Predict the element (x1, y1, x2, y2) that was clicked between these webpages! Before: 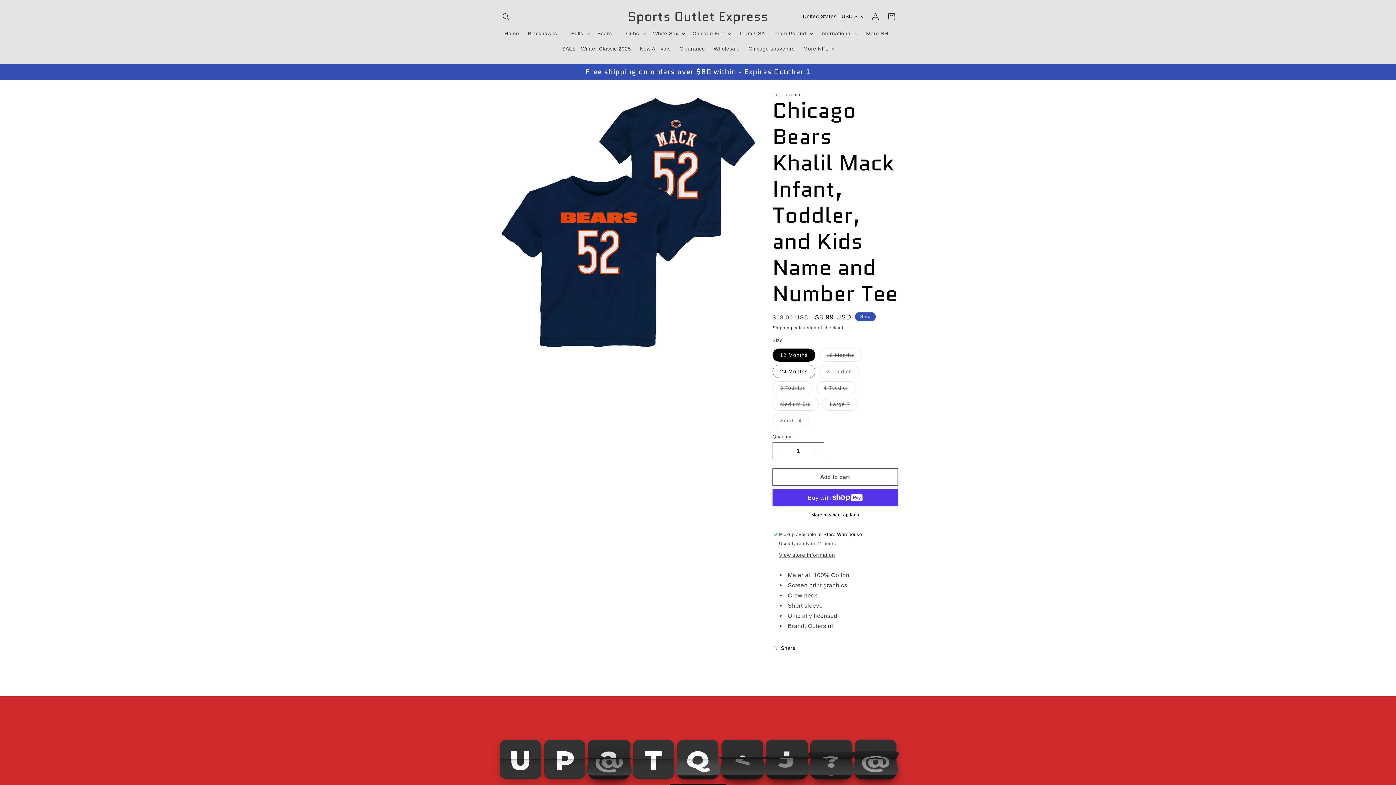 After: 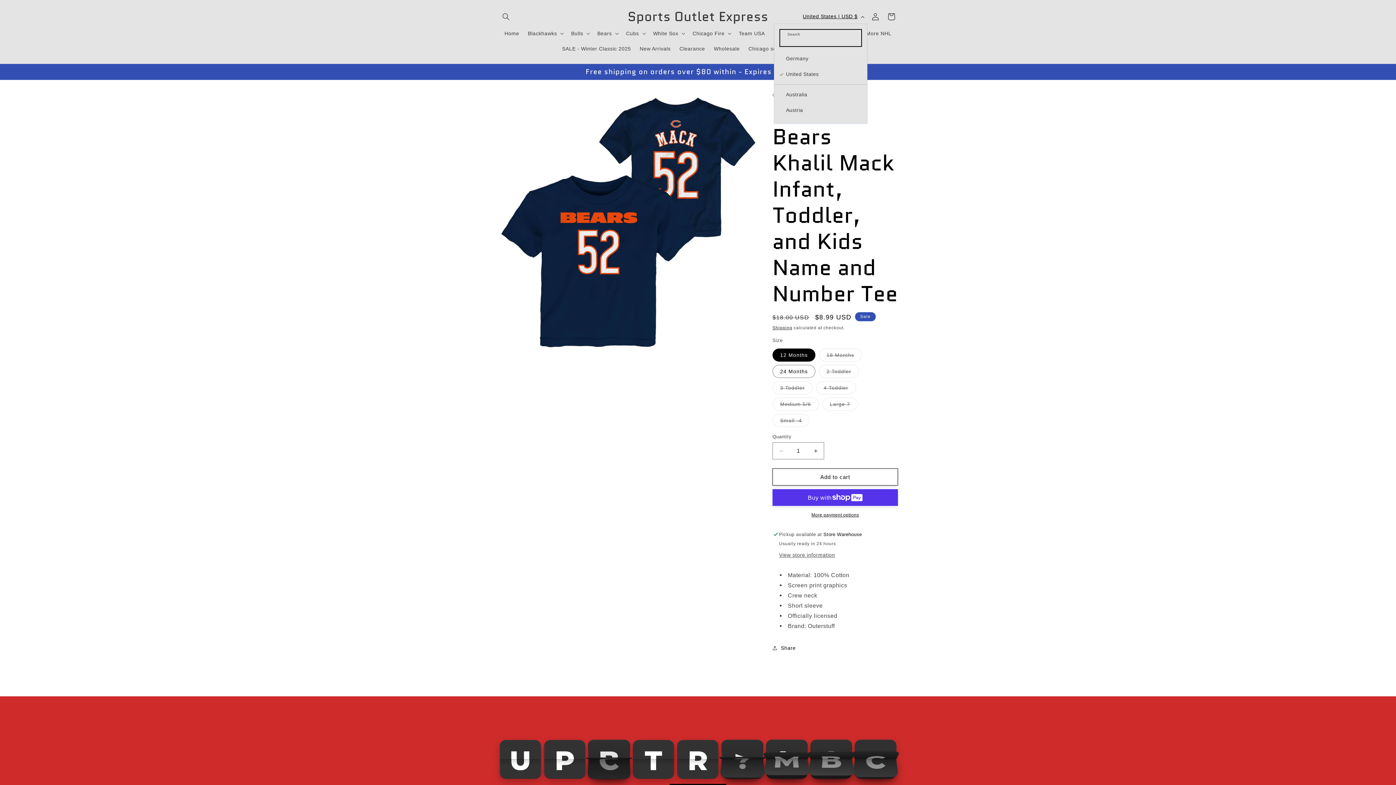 Action: bbox: (798, 9, 867, 23) label: United States | USD $